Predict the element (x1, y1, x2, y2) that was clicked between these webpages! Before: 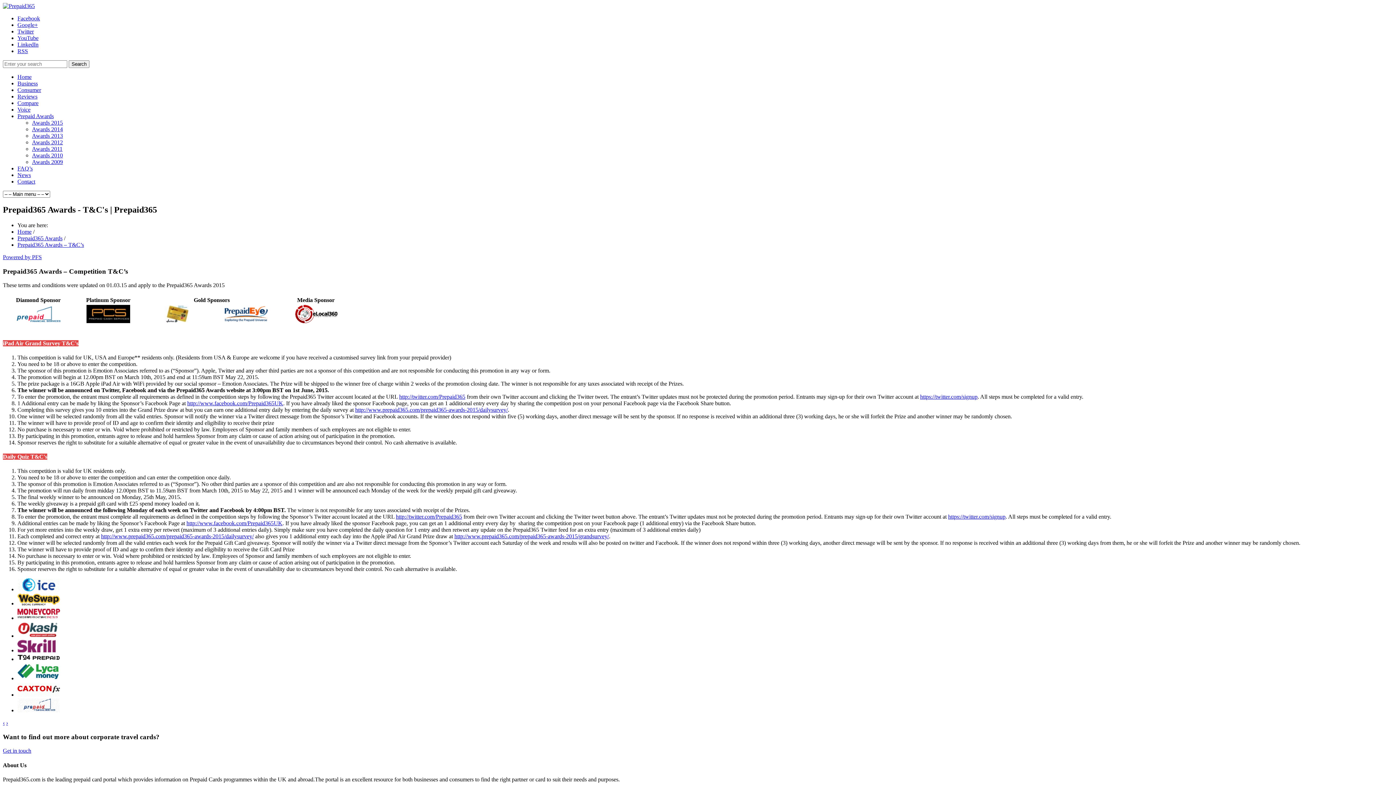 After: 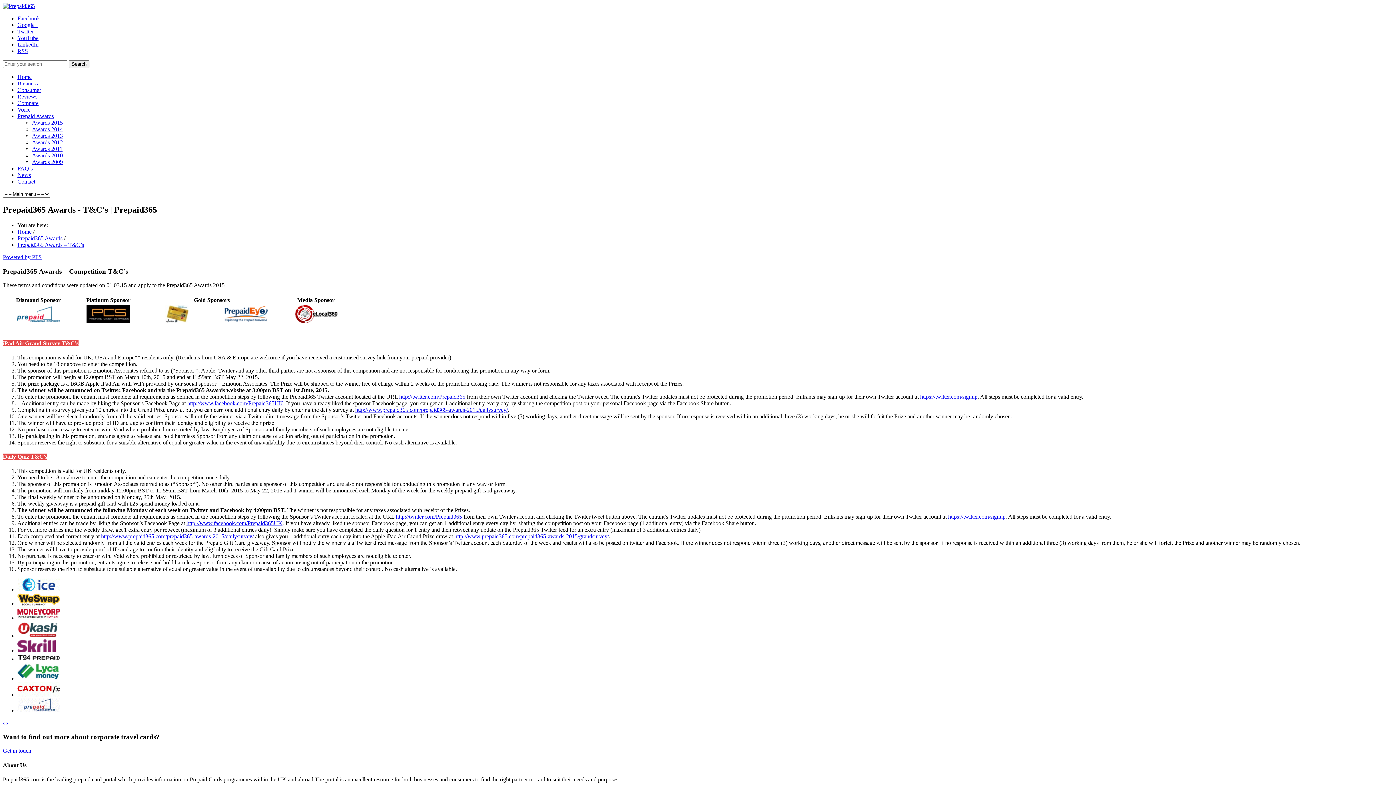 Action: bbox: (294, 318, 338, 324)